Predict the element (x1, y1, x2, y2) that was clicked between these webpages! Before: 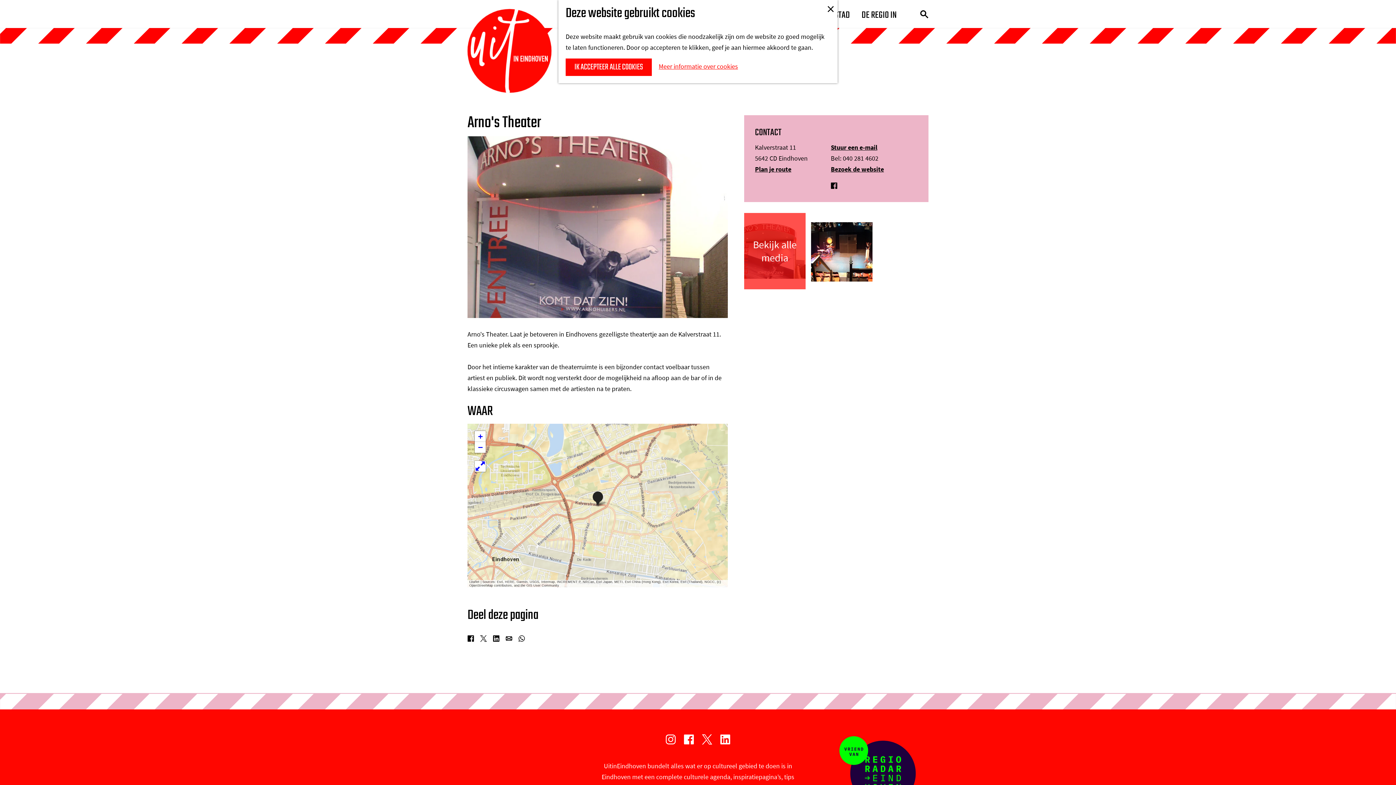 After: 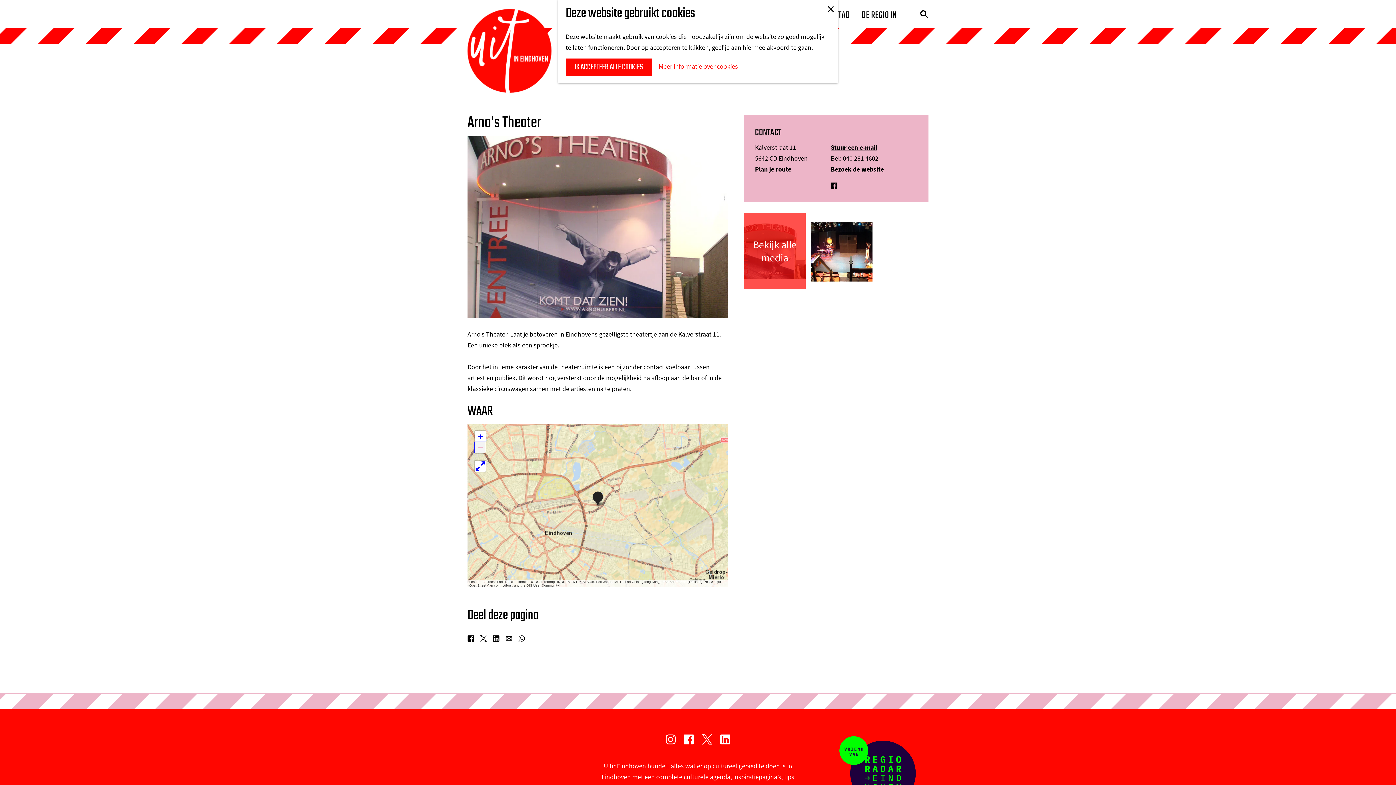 Action: label: Zoom out bbox: (474, 442, 485, 453)